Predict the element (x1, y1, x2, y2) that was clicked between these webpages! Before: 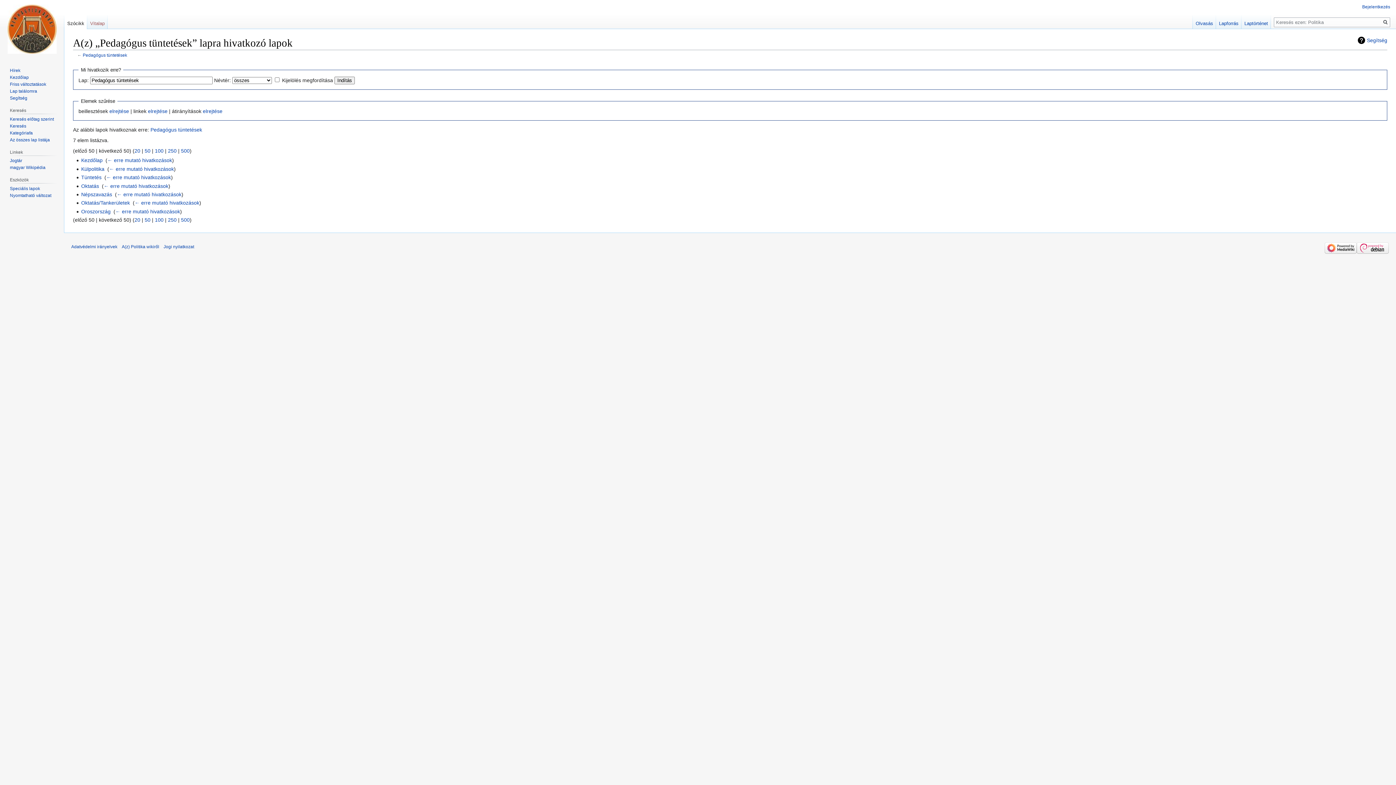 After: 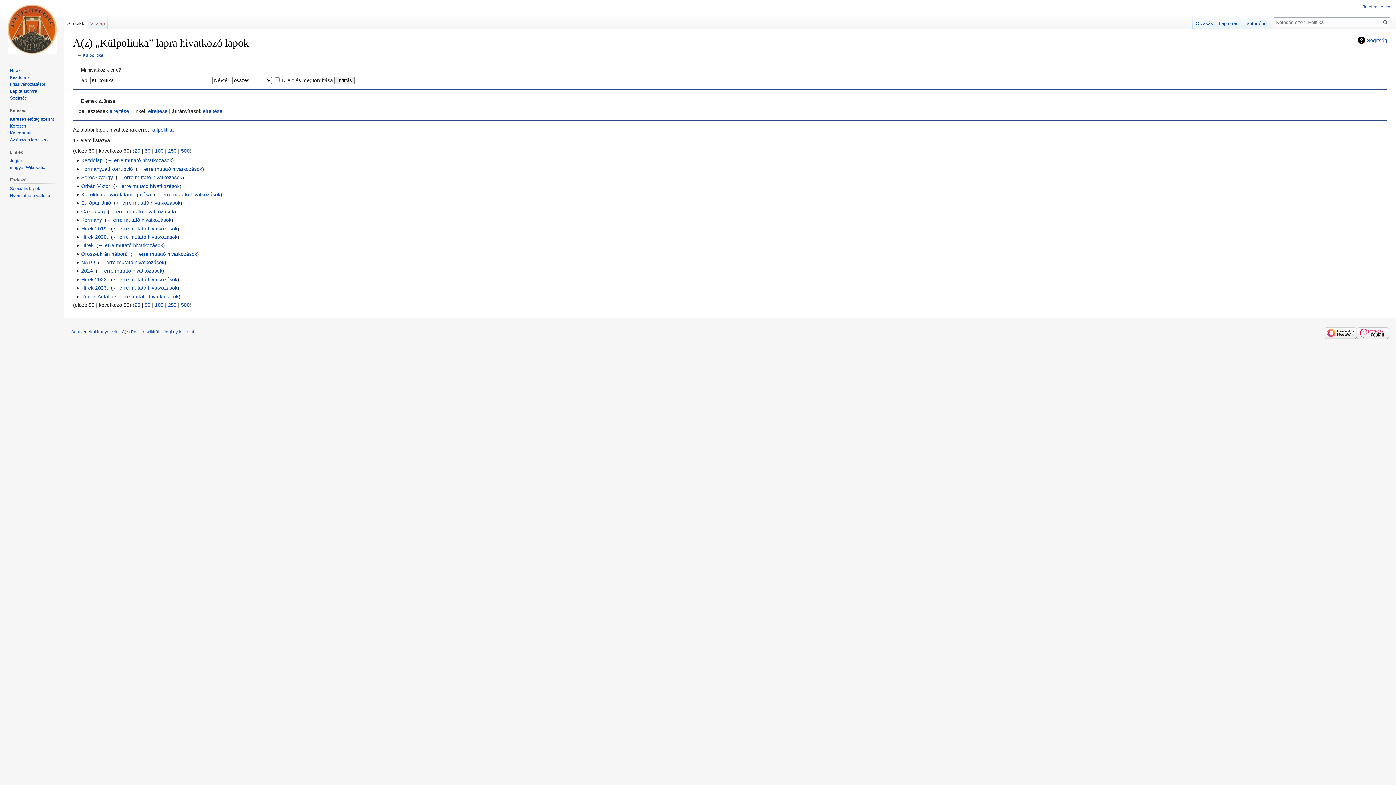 Action: label: ← erre mutató hivatkozások bbox: (109, 166, 173, 171)